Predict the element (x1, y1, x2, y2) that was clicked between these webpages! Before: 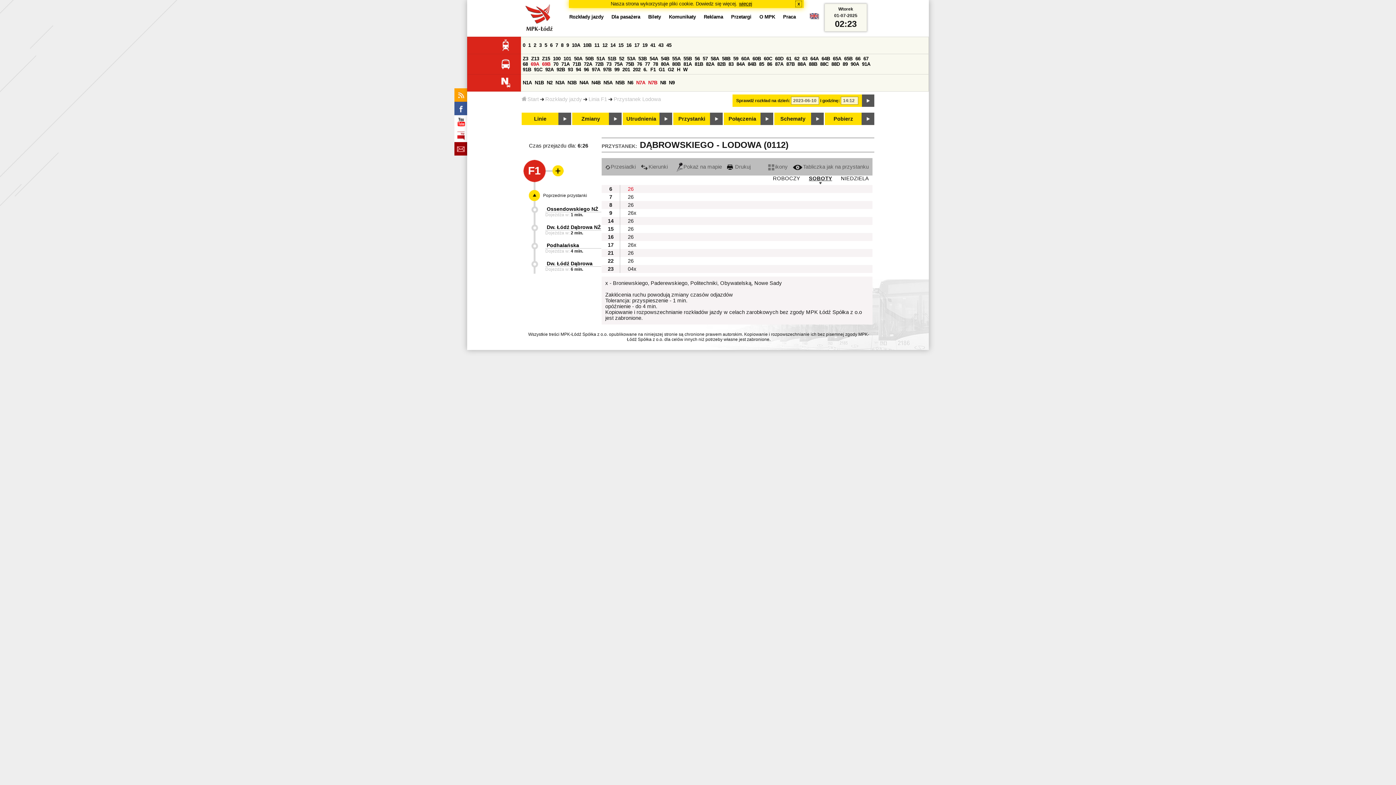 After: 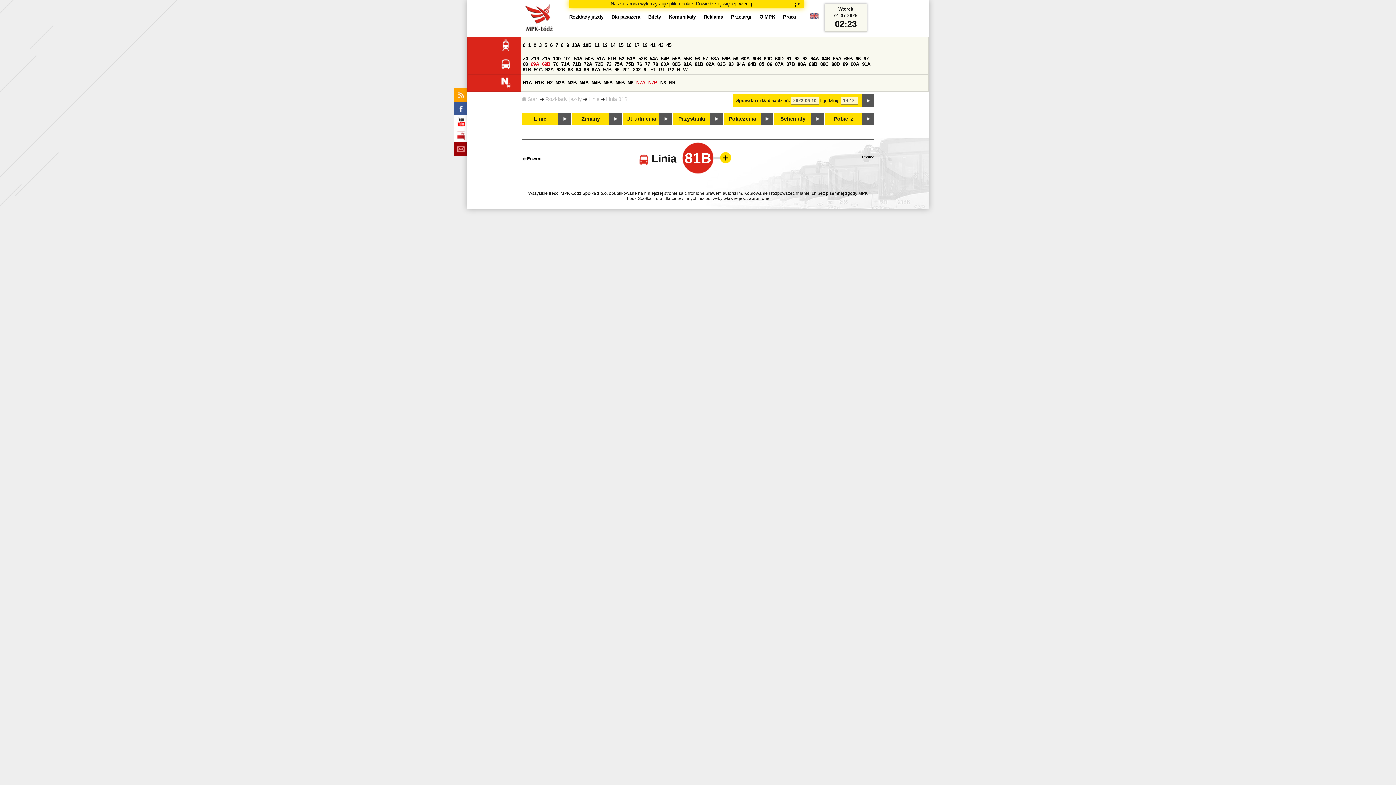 Action: bbox: (694, 61, 703, 66) label: 81B